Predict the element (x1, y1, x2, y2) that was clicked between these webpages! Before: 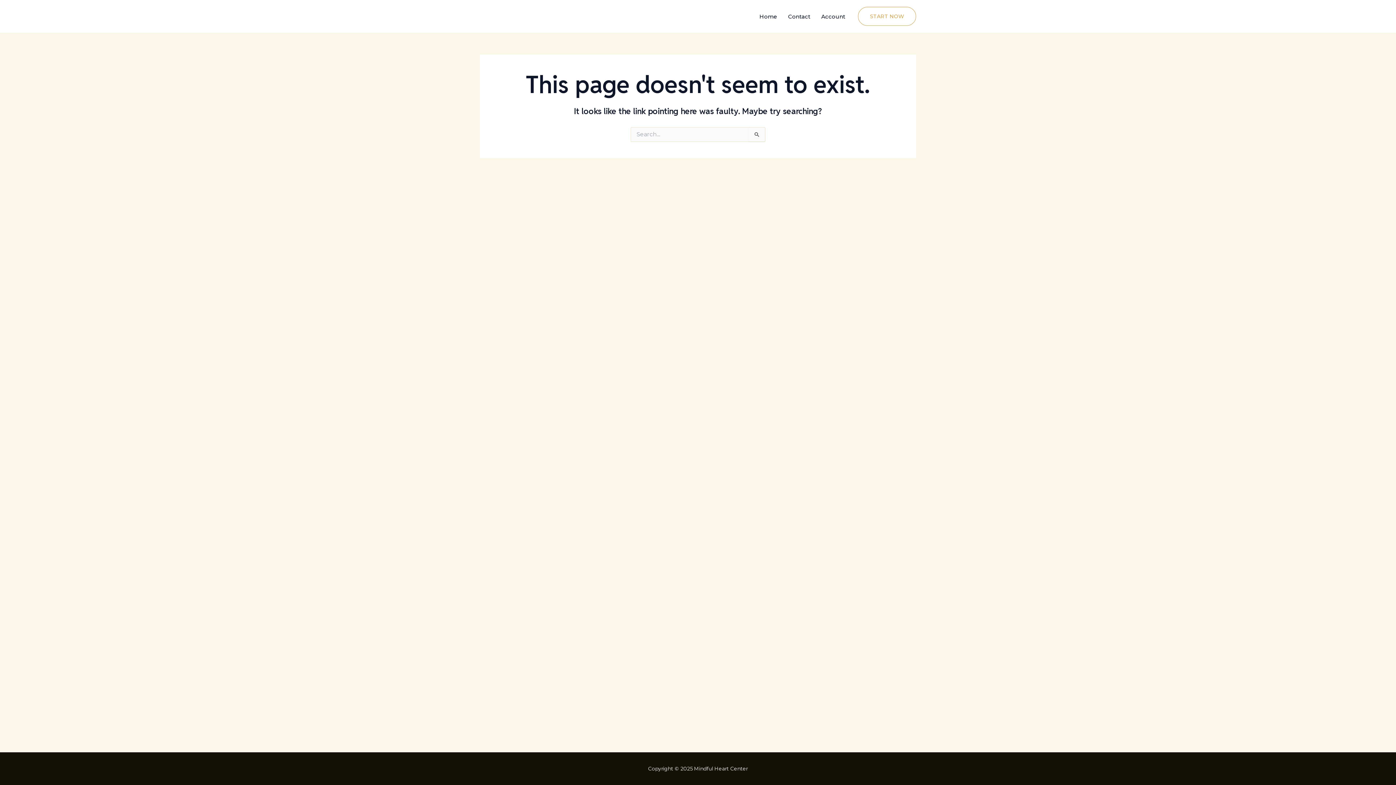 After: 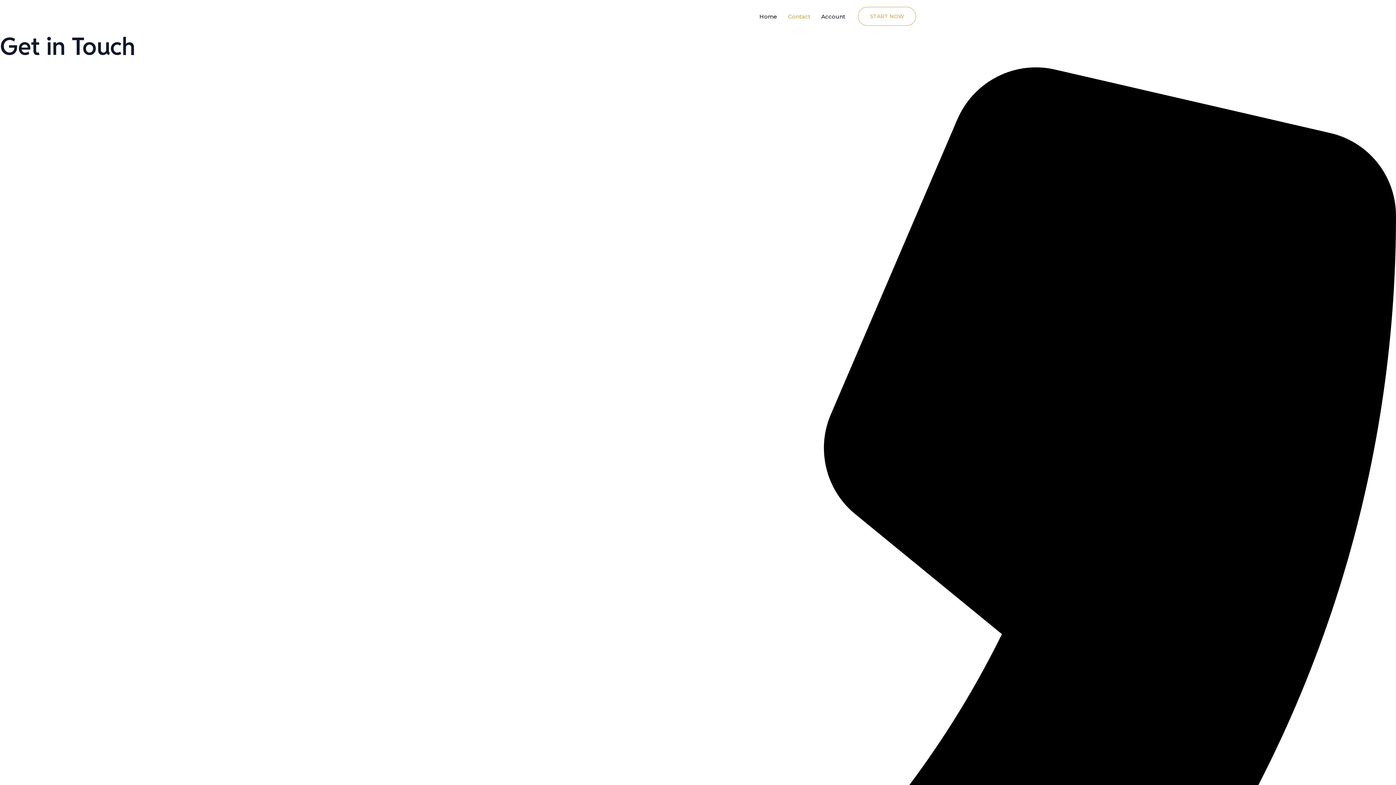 Action: bbox: (858, 6, 916, 25) label: START NOW